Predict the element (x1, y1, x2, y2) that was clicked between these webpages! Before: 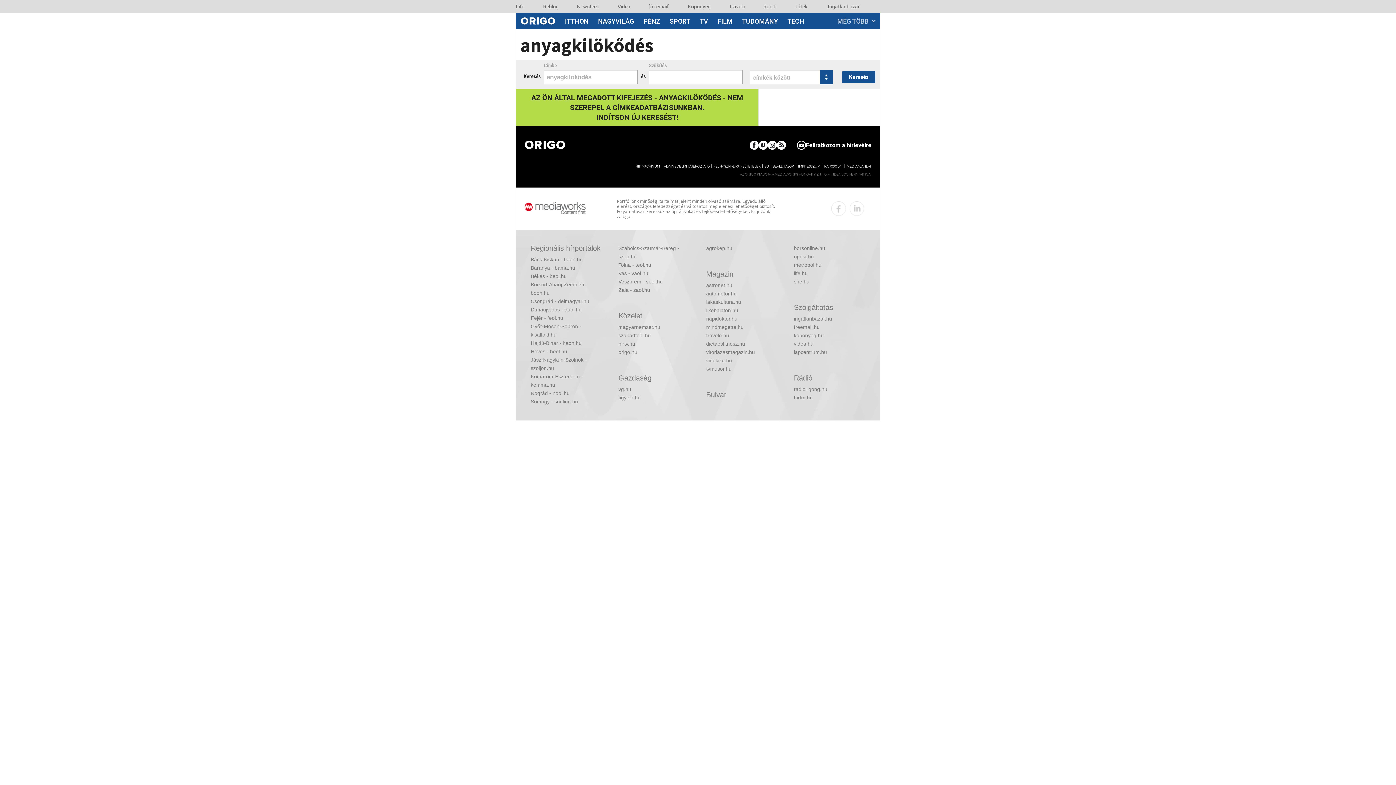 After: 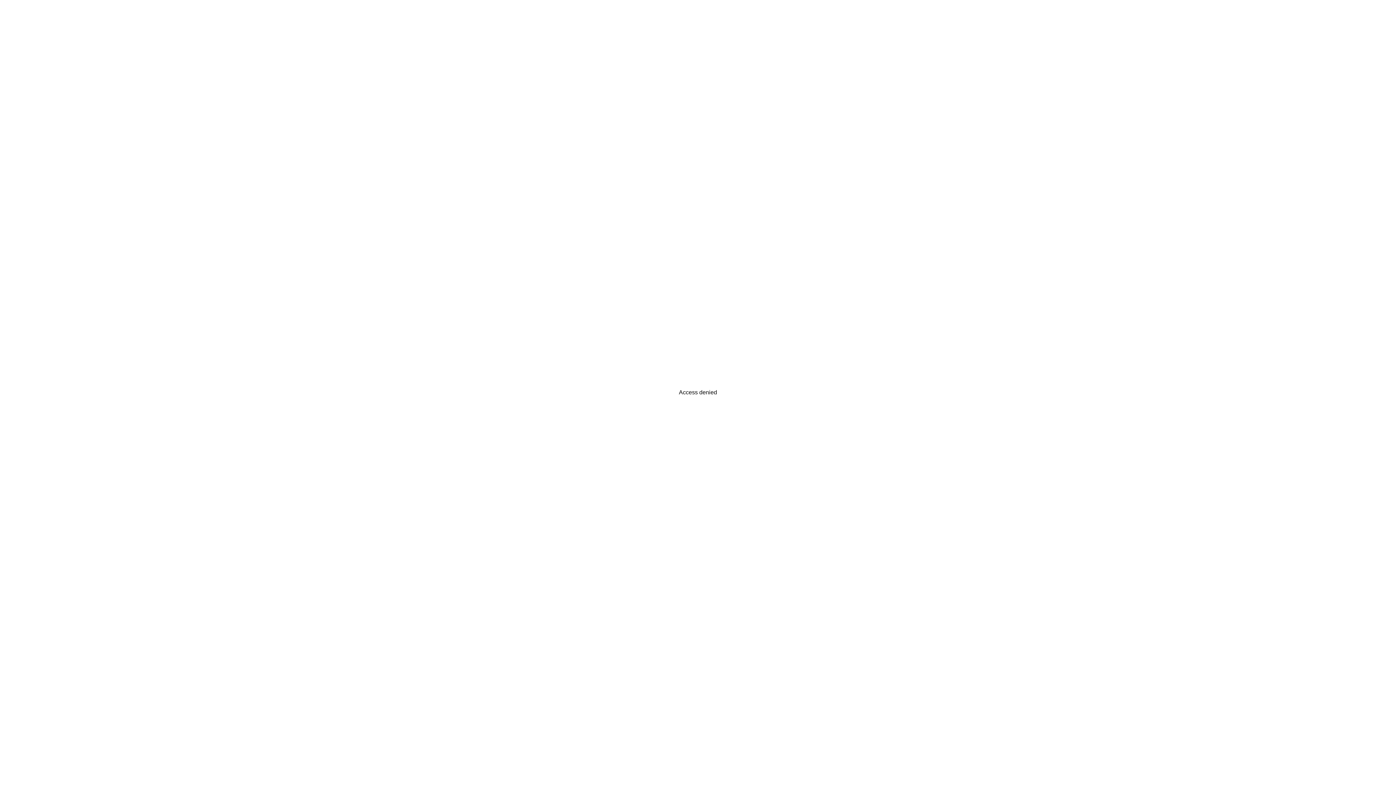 Action: bbox: (635, 165, 660, 168) label: HÍRARCHÍVUM